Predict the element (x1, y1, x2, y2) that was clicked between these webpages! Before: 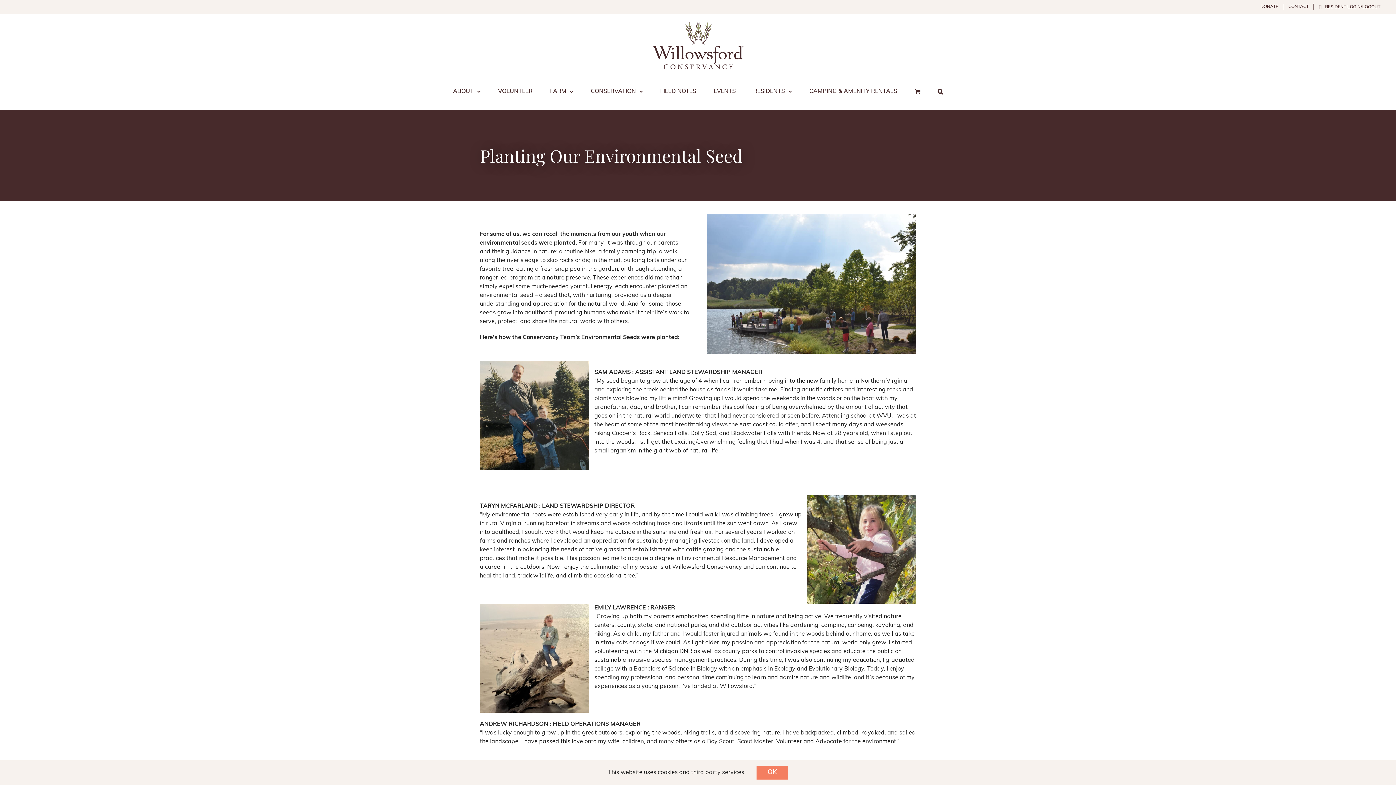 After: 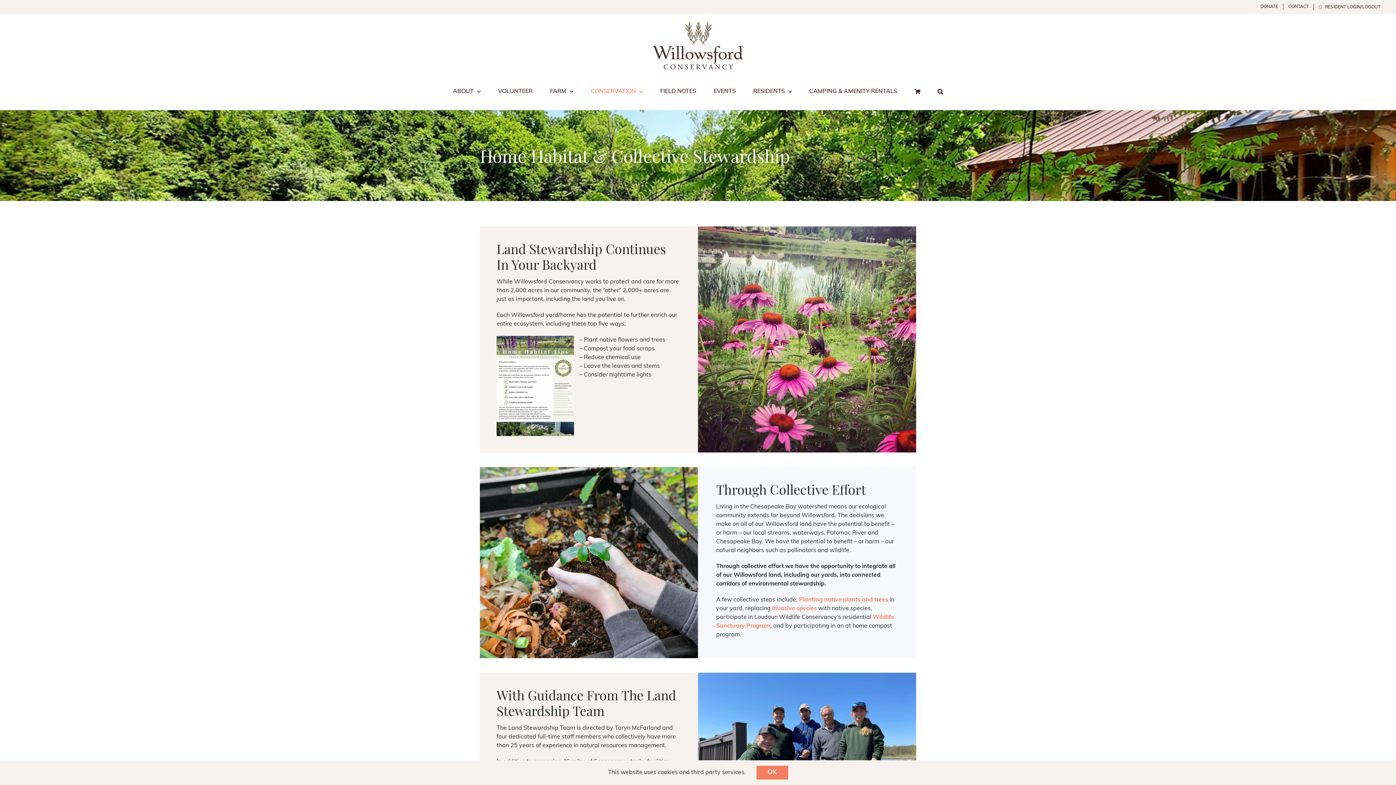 Action: bbox: (590, 84, 642, 98) label: CONSERVATION